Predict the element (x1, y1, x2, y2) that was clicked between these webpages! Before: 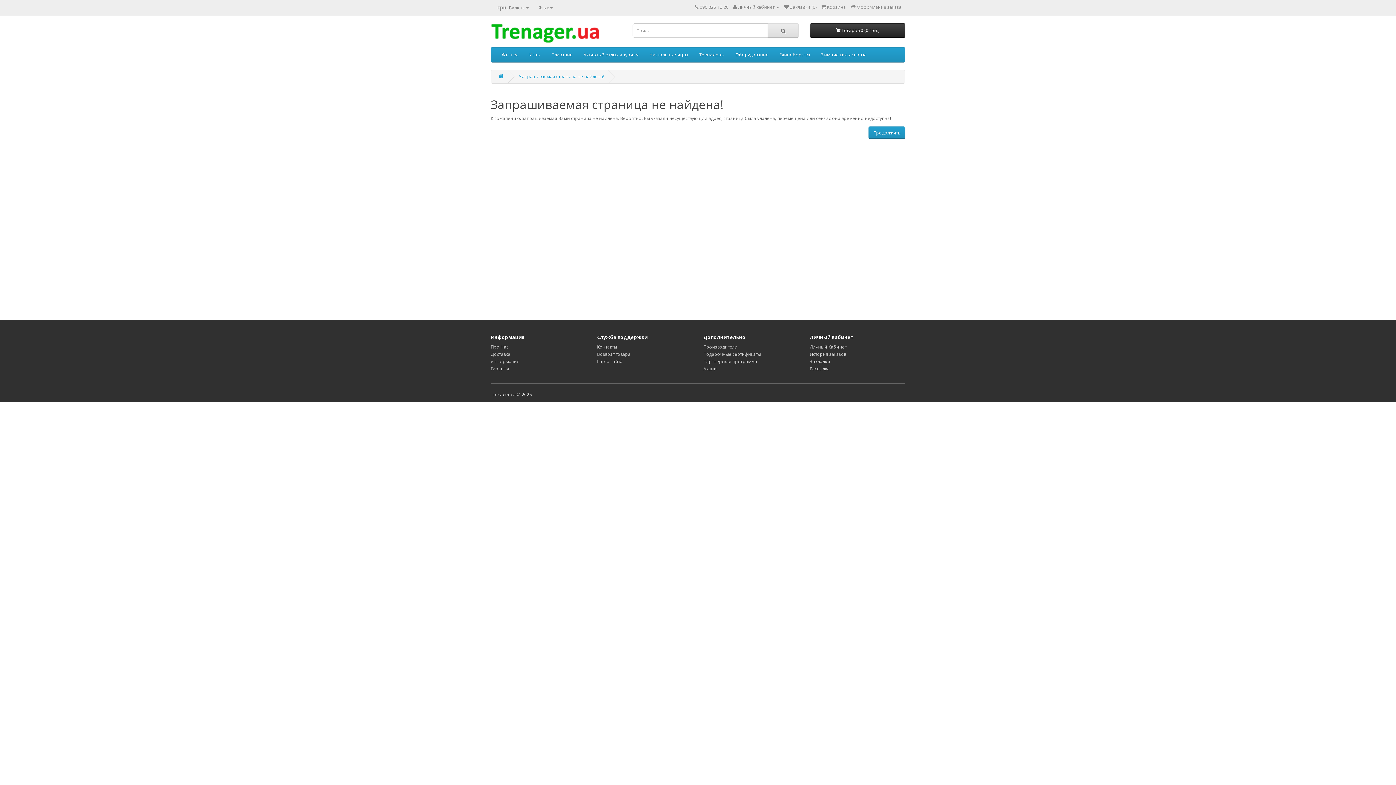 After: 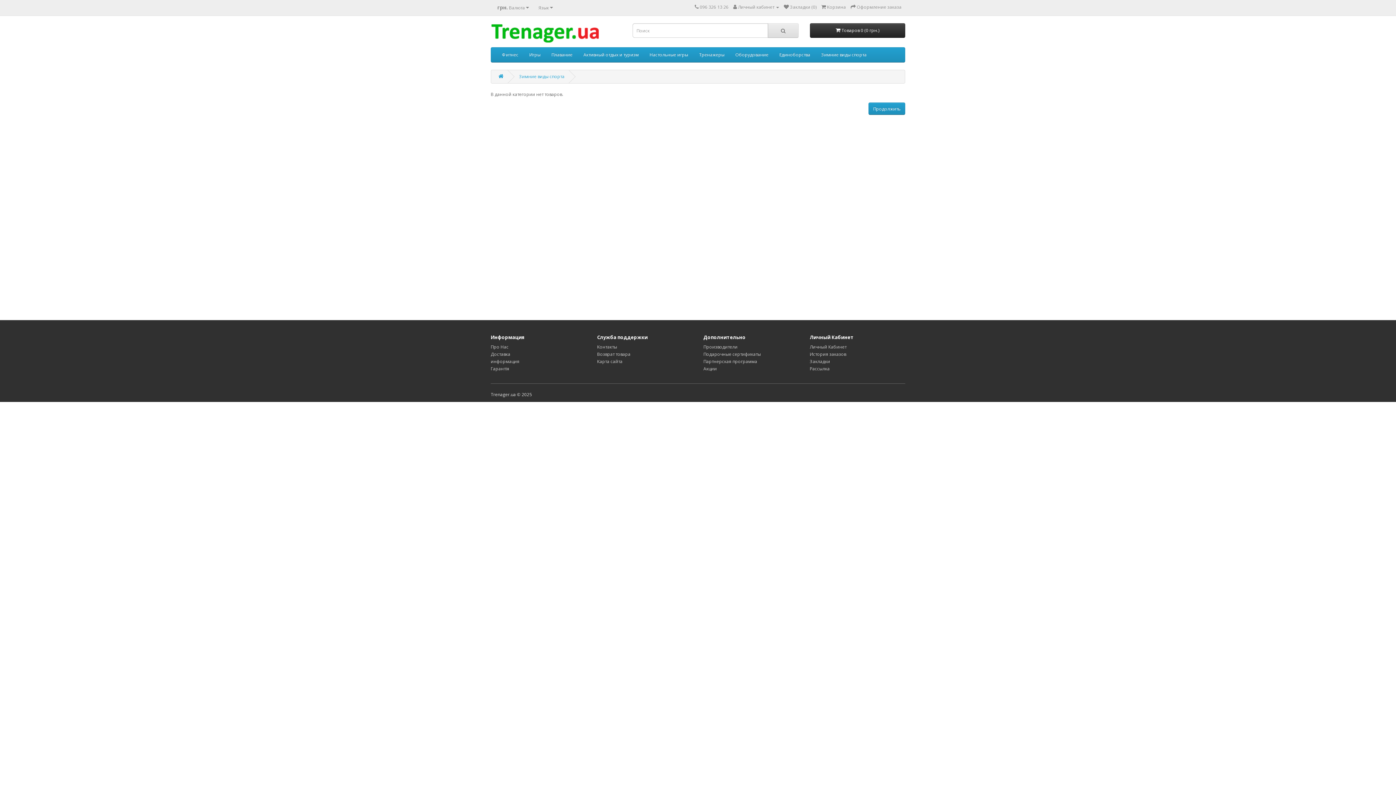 Action: label: Зимние виды спорта bbox: (816, 47, 872, 62)